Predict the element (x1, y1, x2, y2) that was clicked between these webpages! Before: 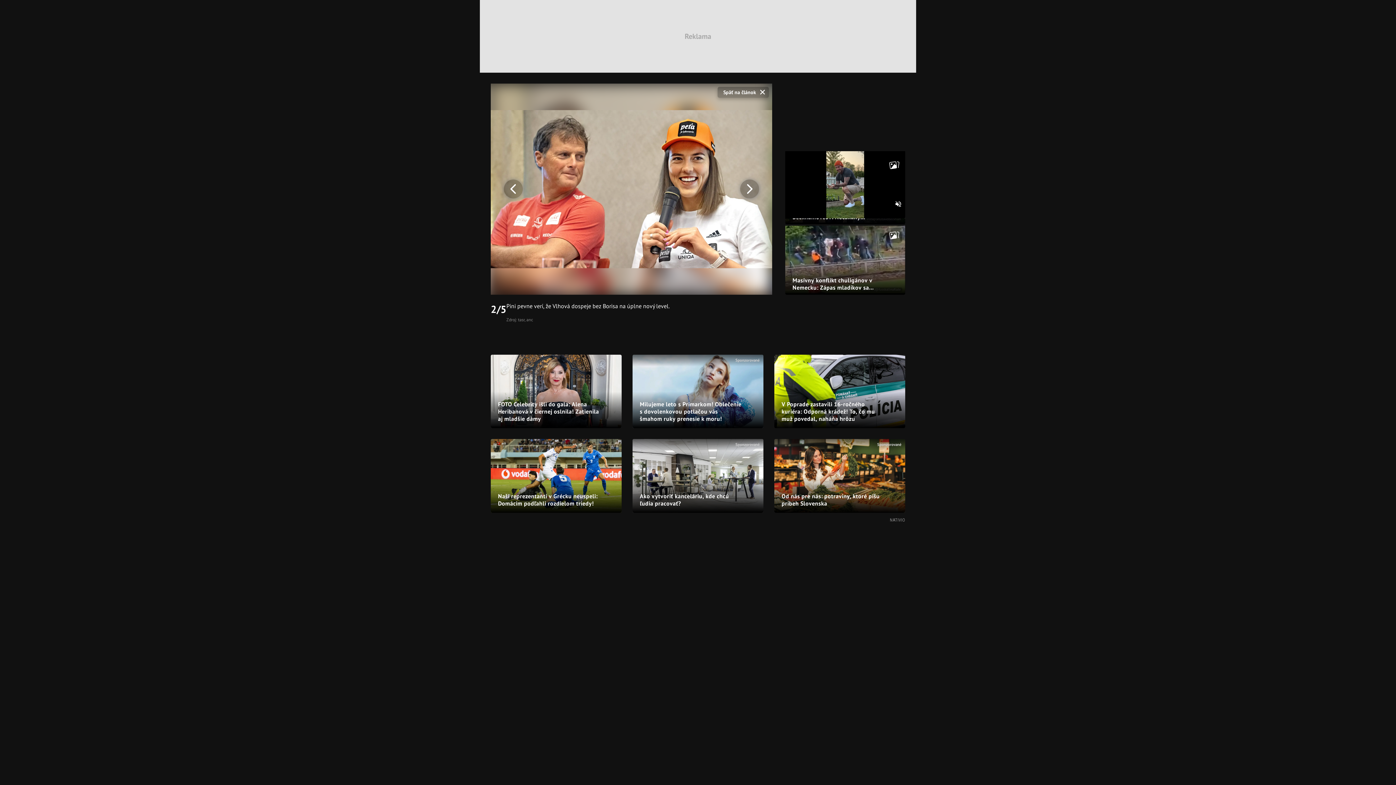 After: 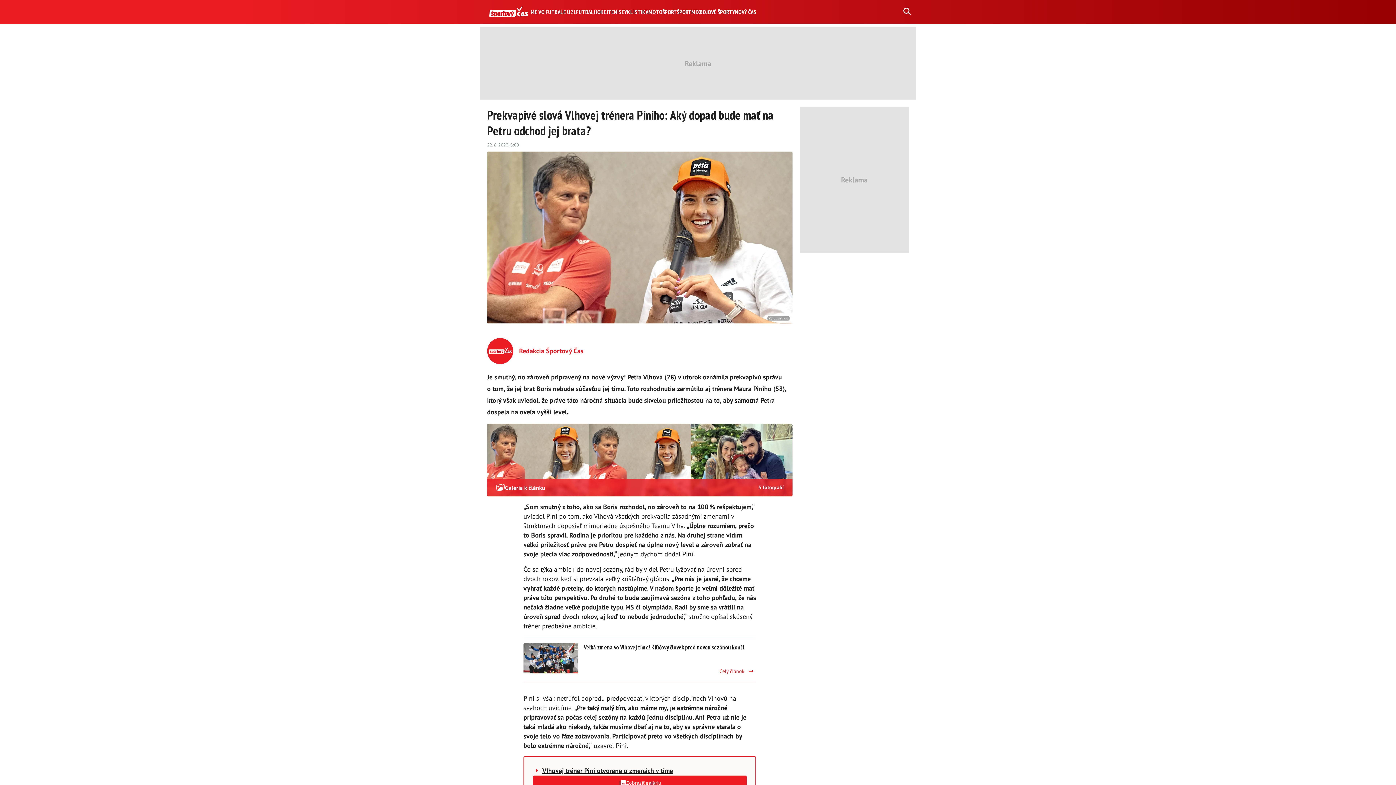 Action: label: Späť na článok bbox: (717, 86, 769, 97)